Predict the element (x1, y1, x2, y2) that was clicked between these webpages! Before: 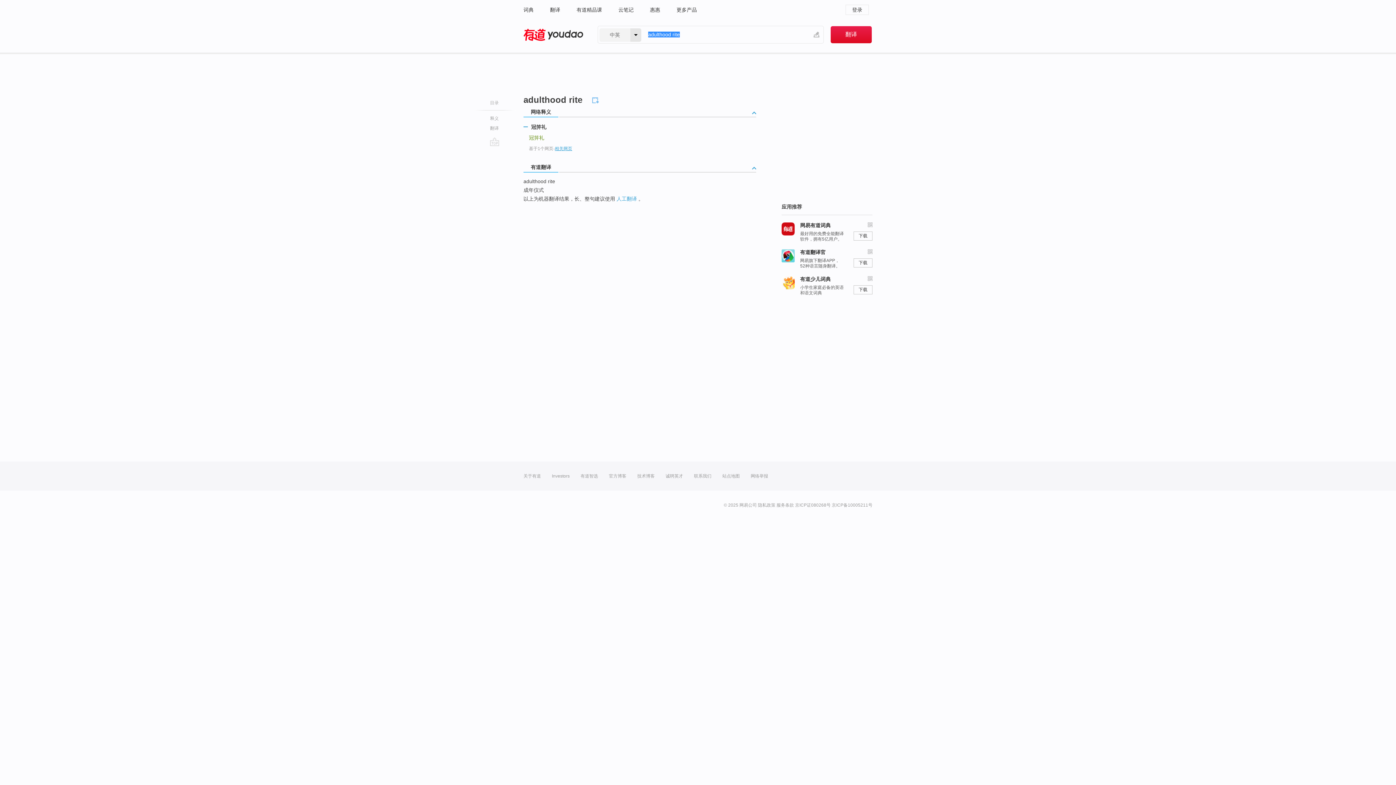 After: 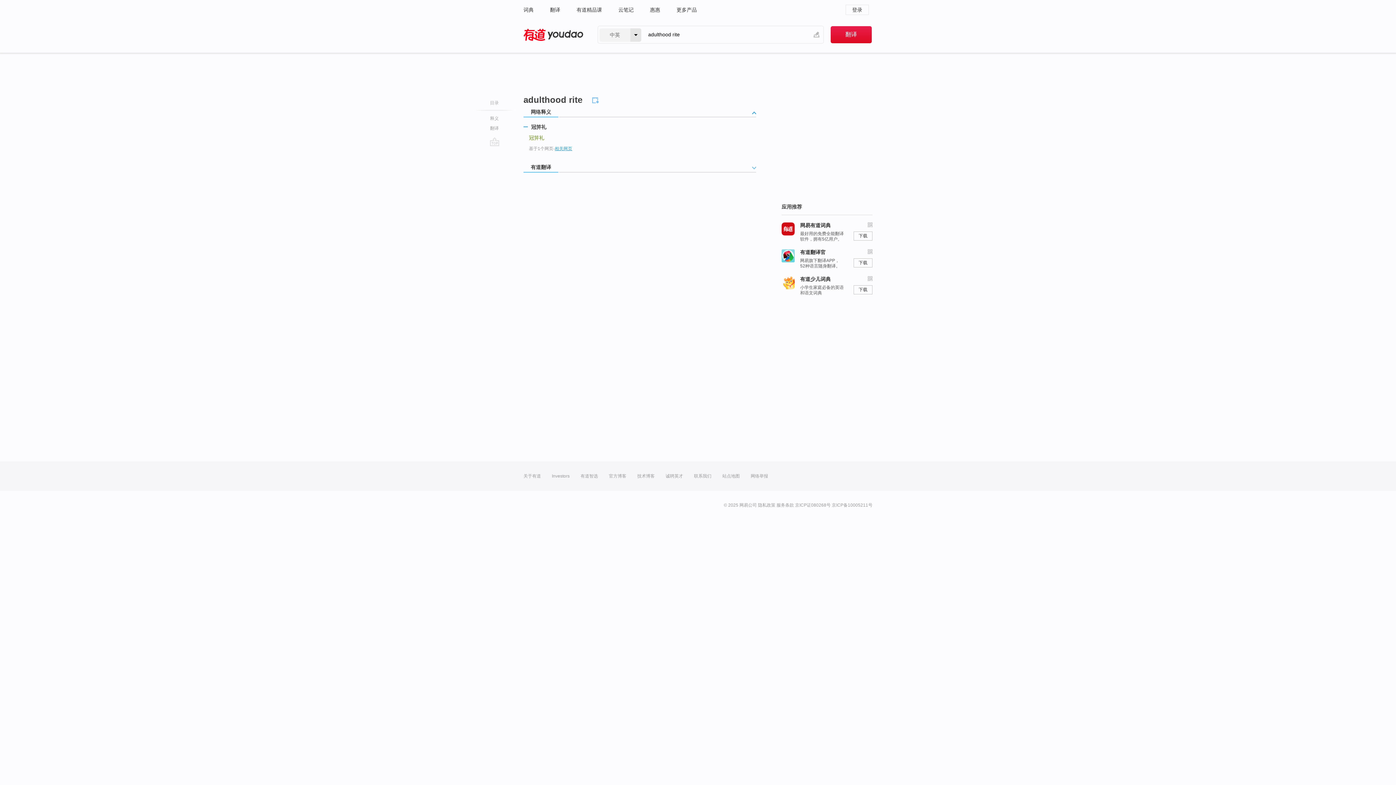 Action: bbox: (752, 166, 756, 174)